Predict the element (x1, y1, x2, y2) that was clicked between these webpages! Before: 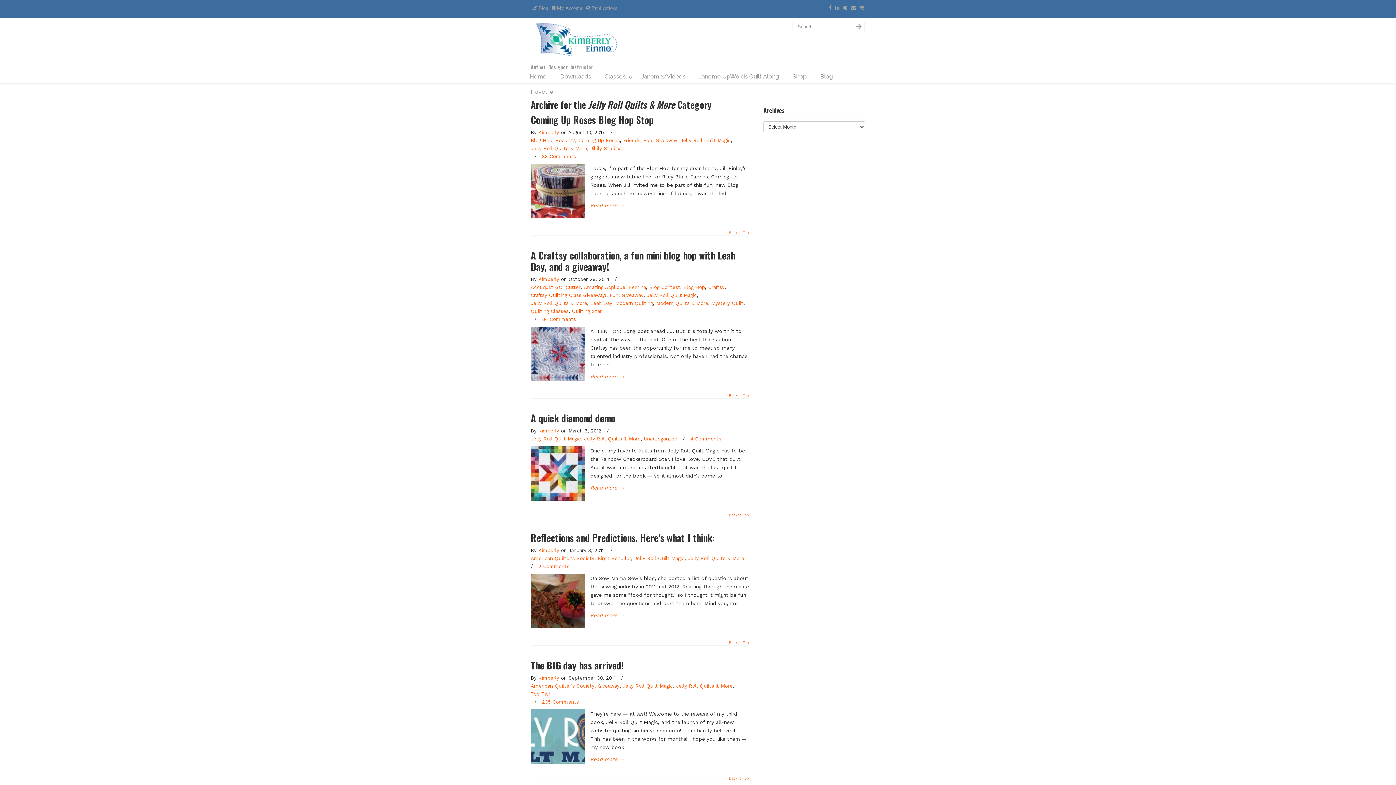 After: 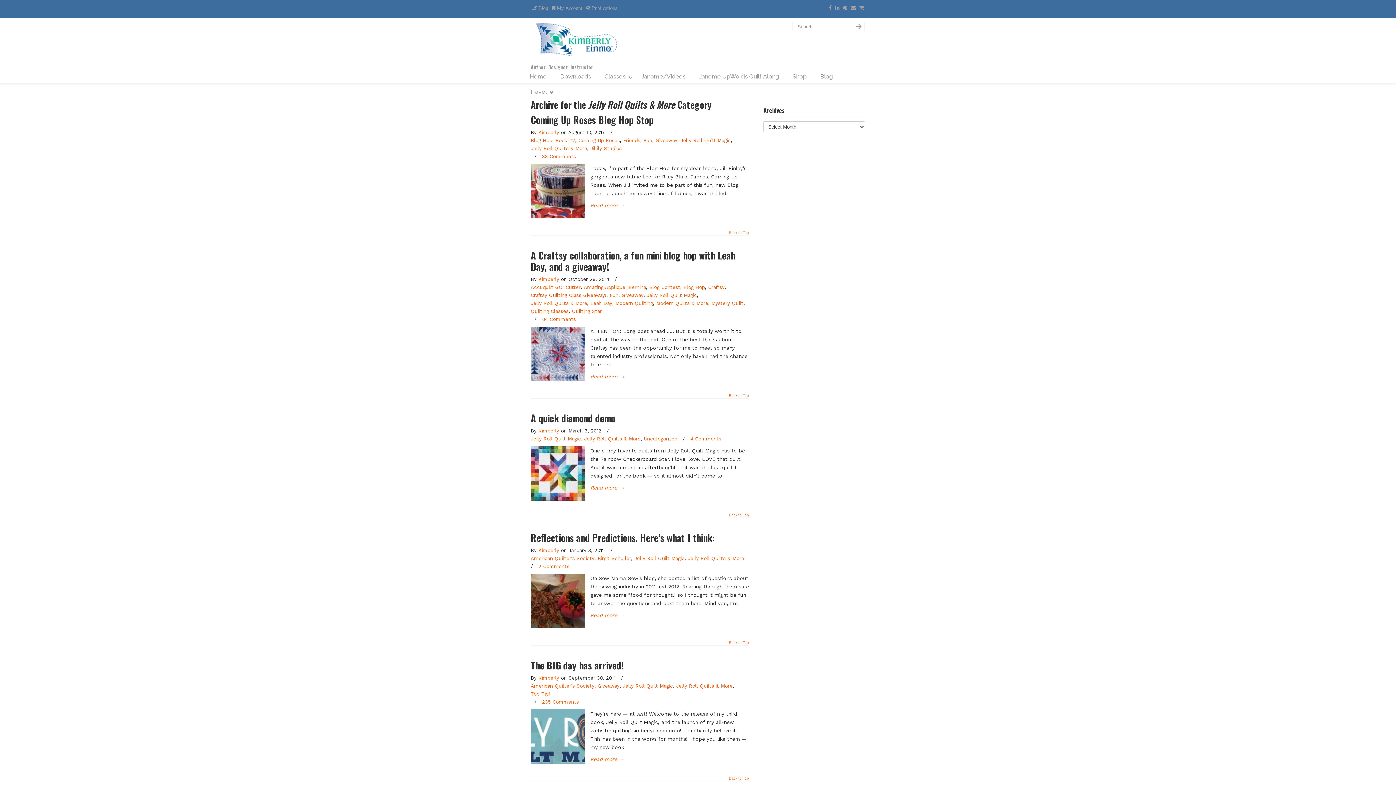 Action: bbox: (584, 435, 640, 443) label: Jelly Roll Quilts & More